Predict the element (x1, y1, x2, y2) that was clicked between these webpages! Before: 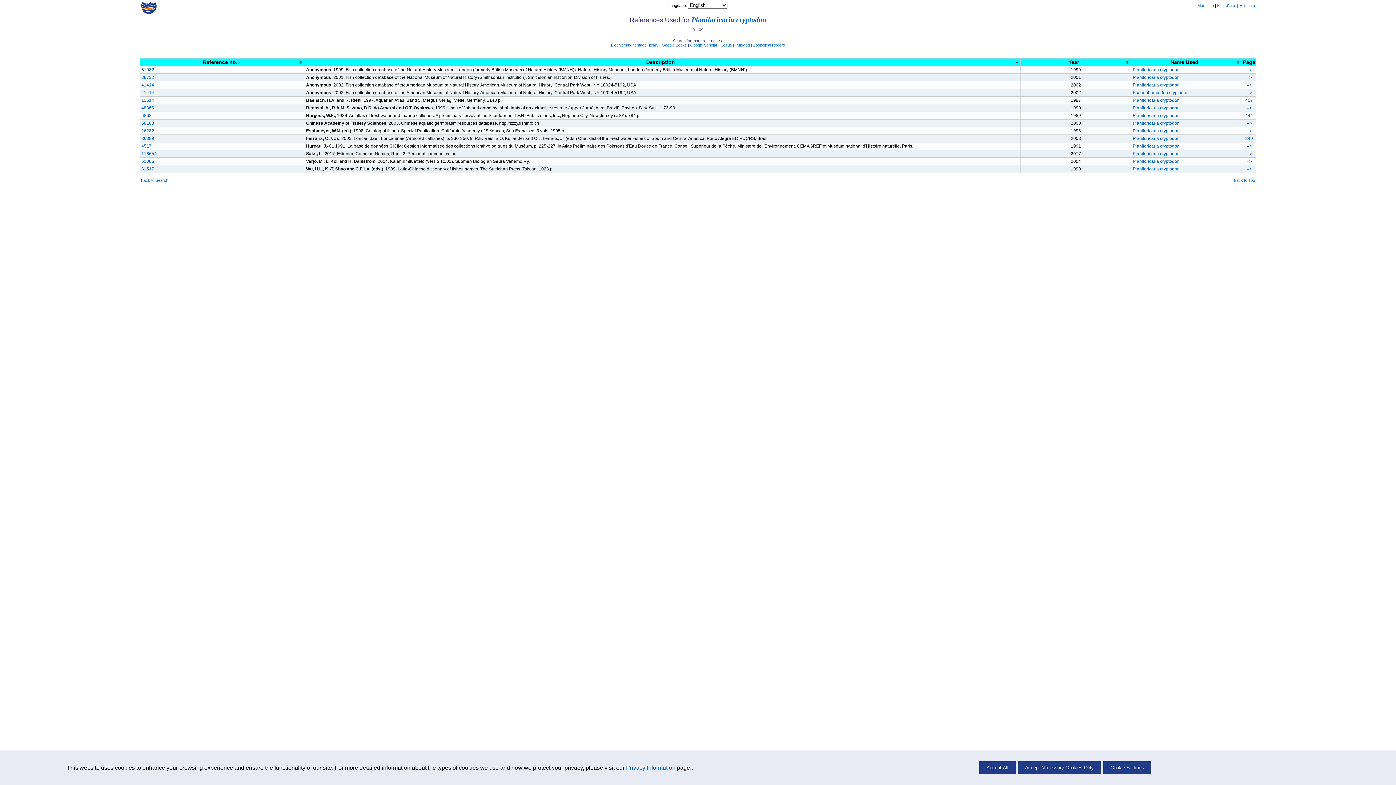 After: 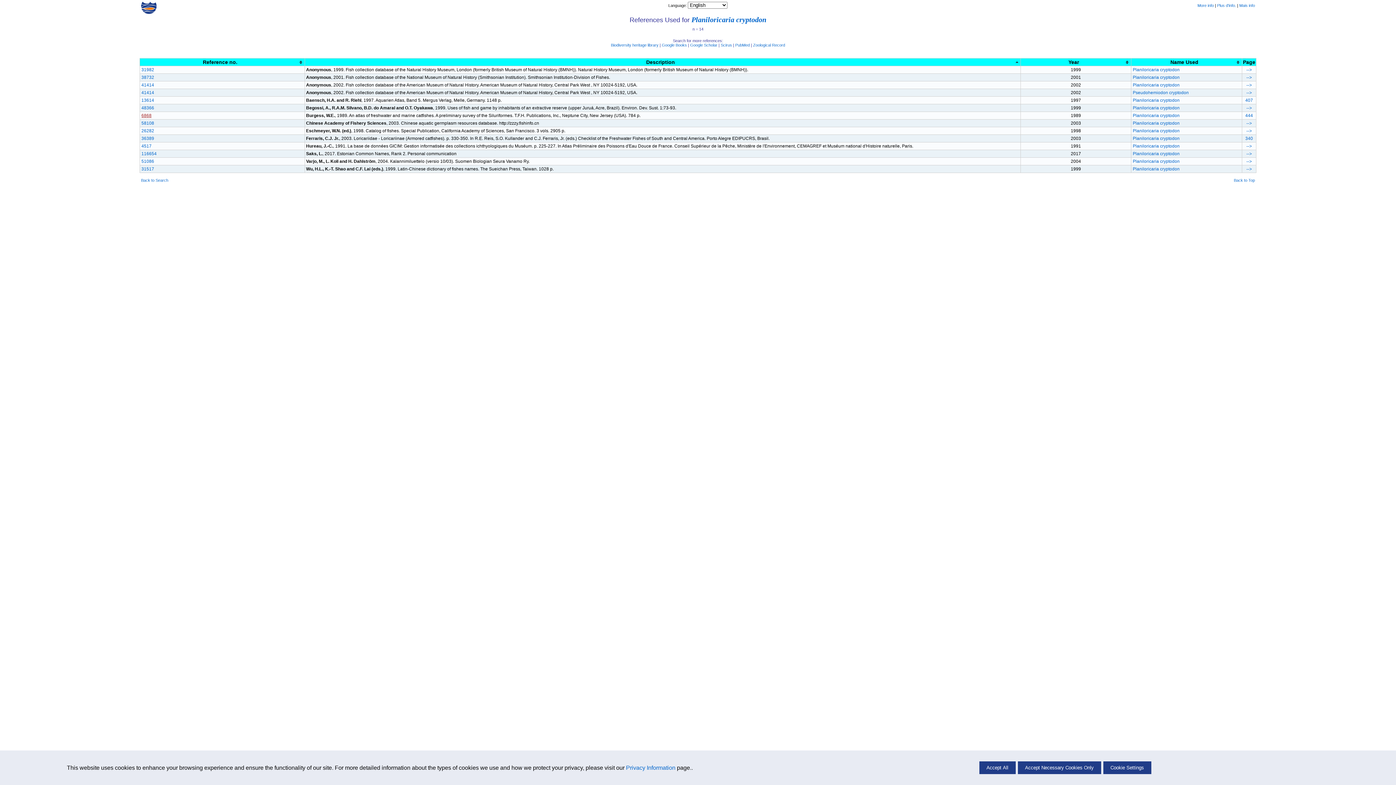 Action: label: 6868 bbox: (141, 113, 151, 118)